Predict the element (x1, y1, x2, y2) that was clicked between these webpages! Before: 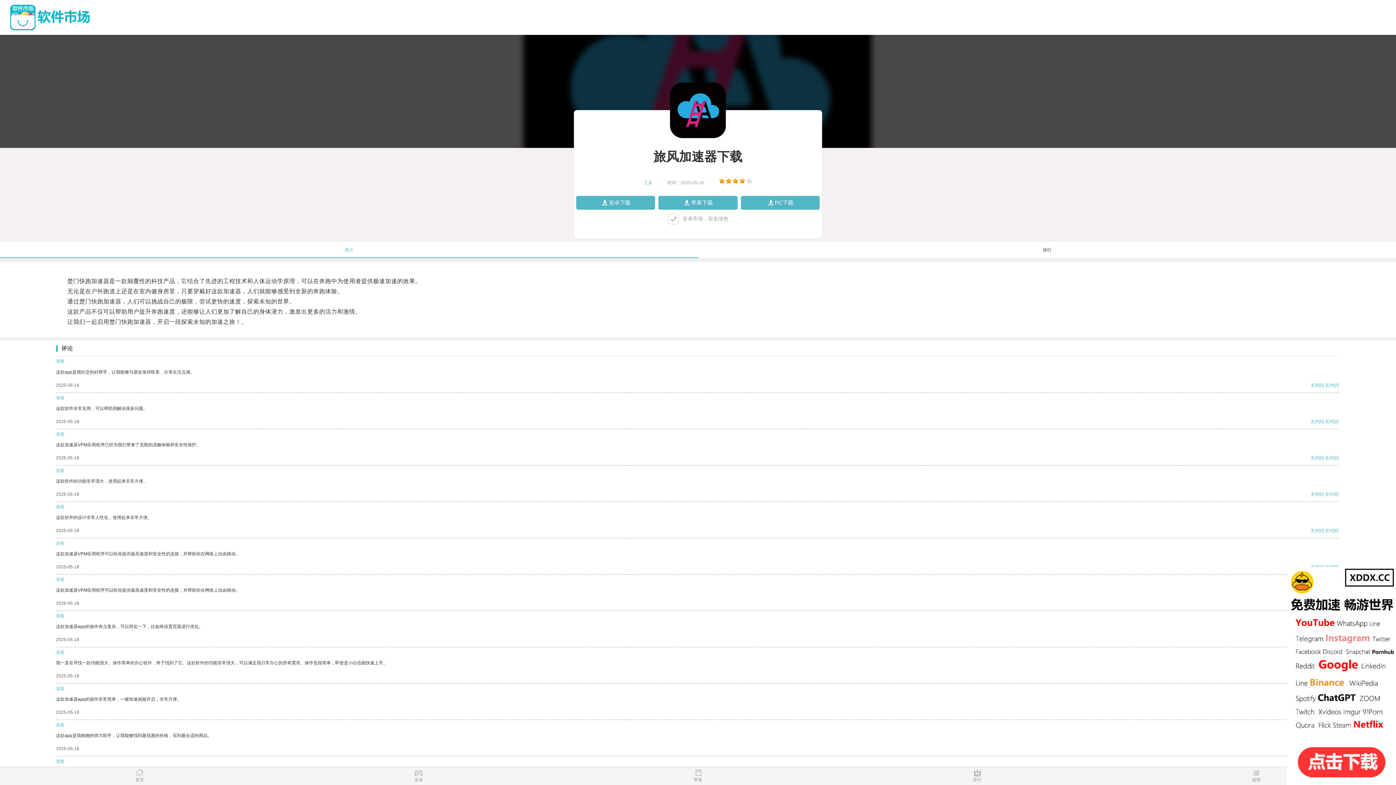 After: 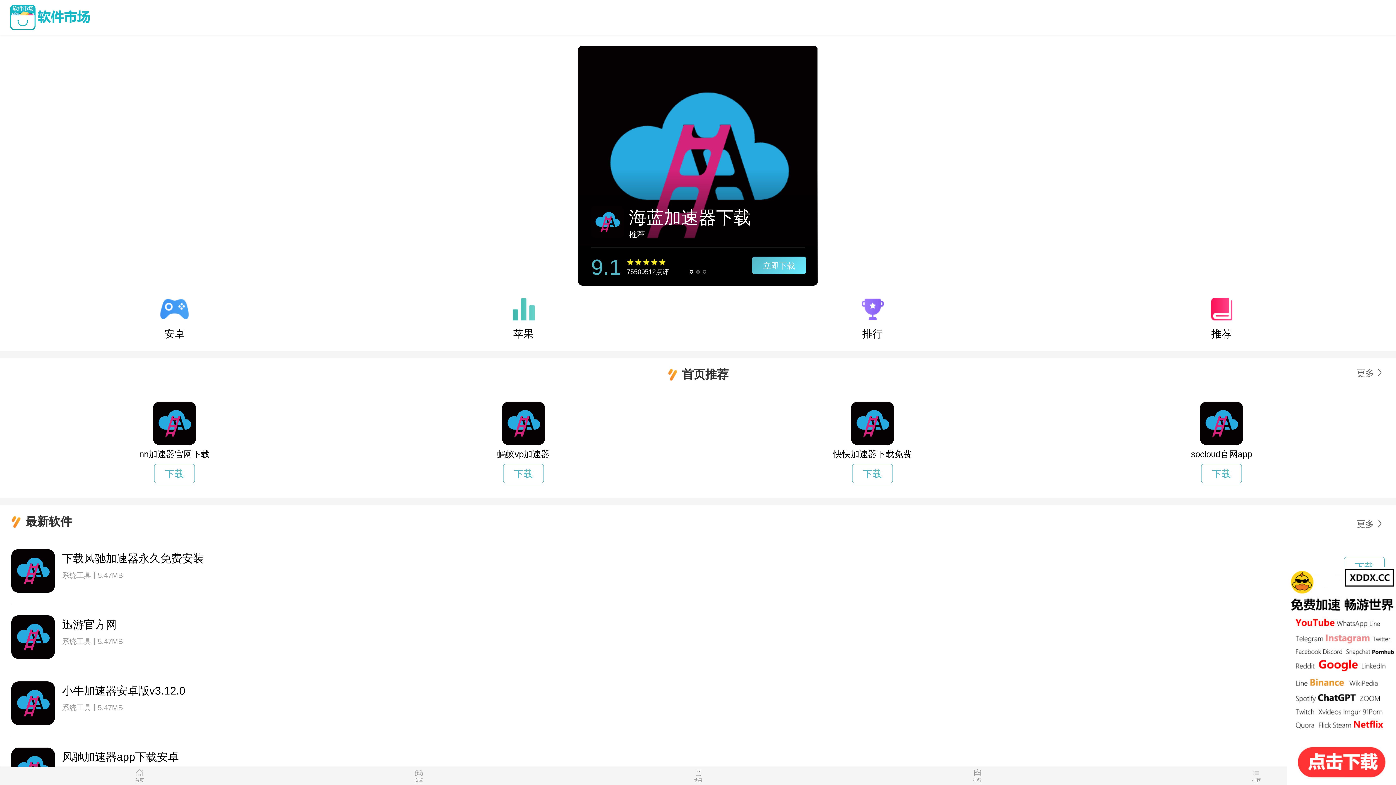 Action: label: 首页 bbox: (0, 769, 279, 785)